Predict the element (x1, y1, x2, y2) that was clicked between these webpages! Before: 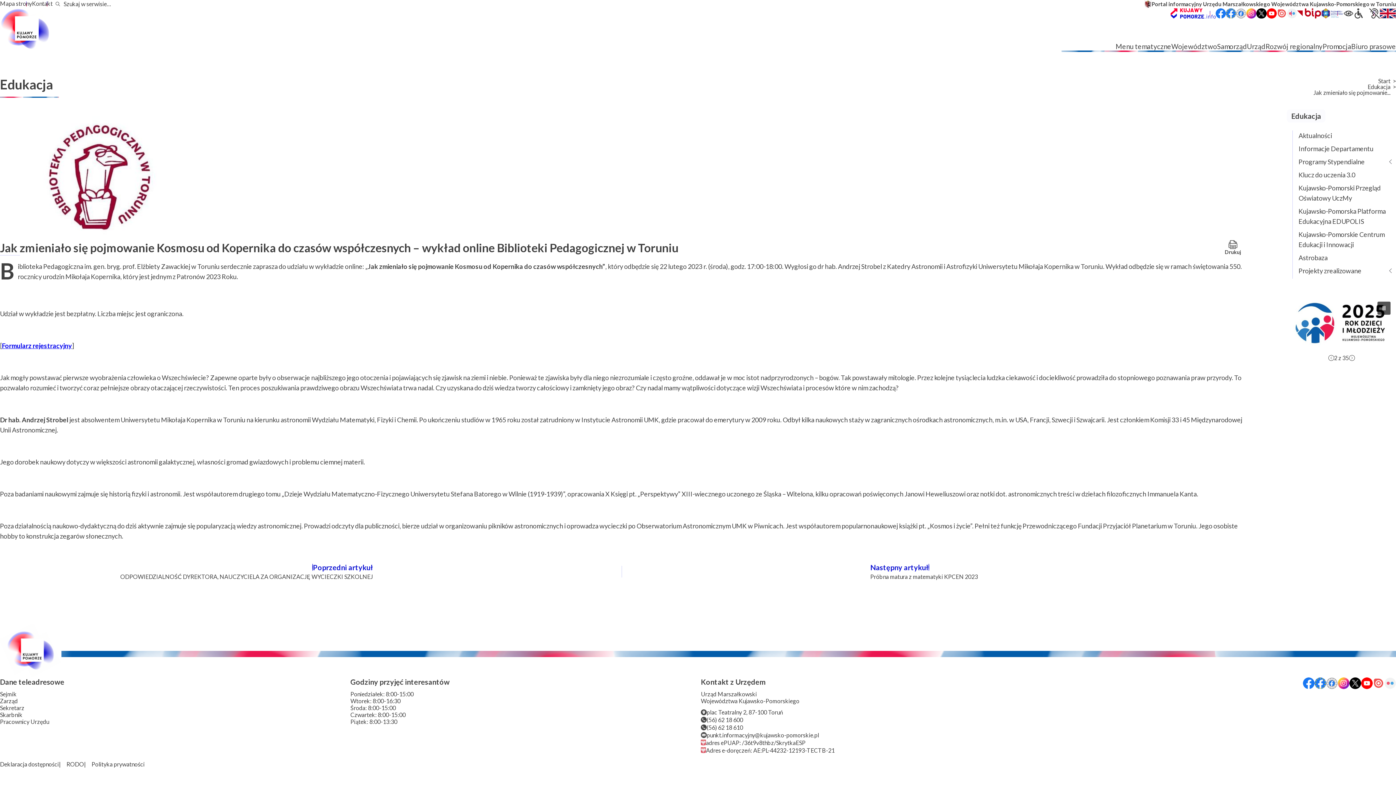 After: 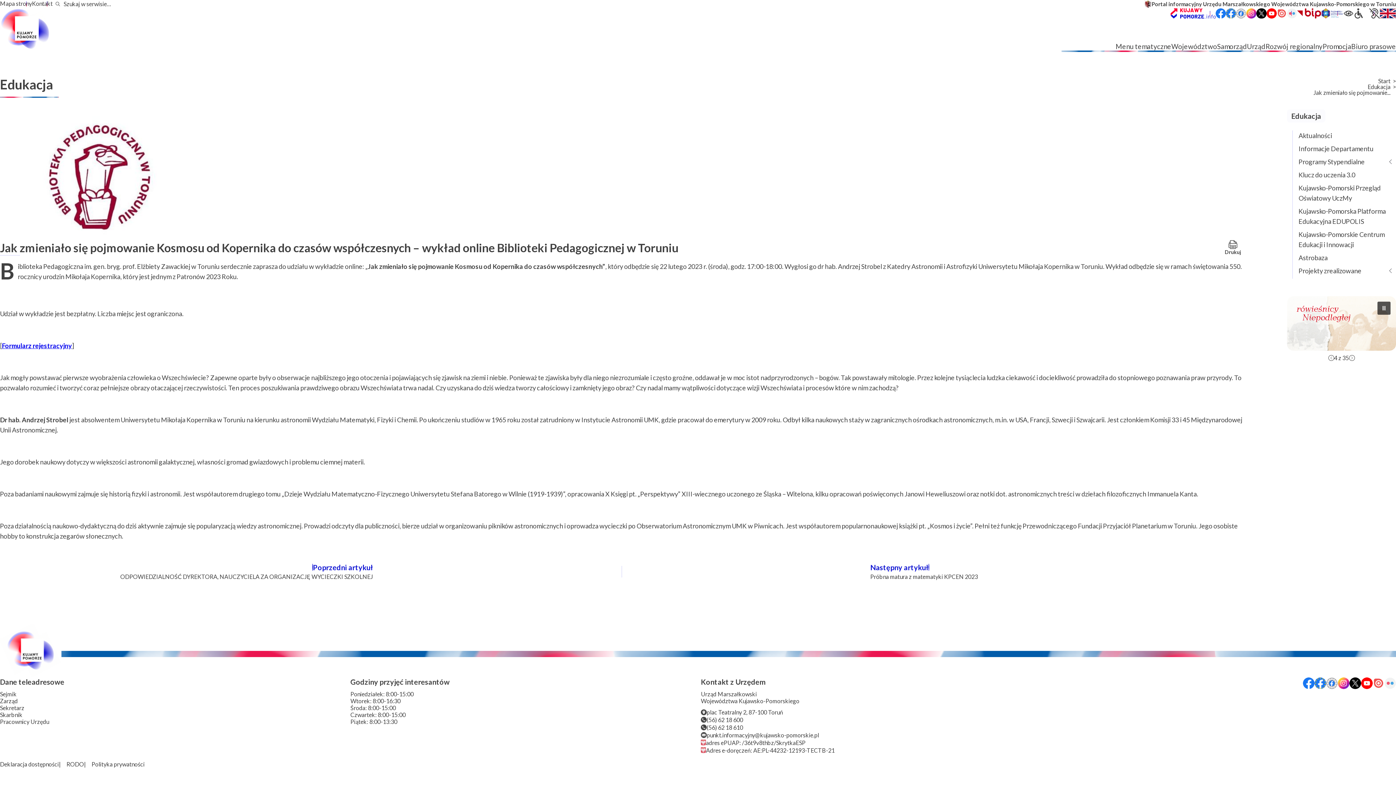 Action: bbox: (1287, 8, 1297, 18)